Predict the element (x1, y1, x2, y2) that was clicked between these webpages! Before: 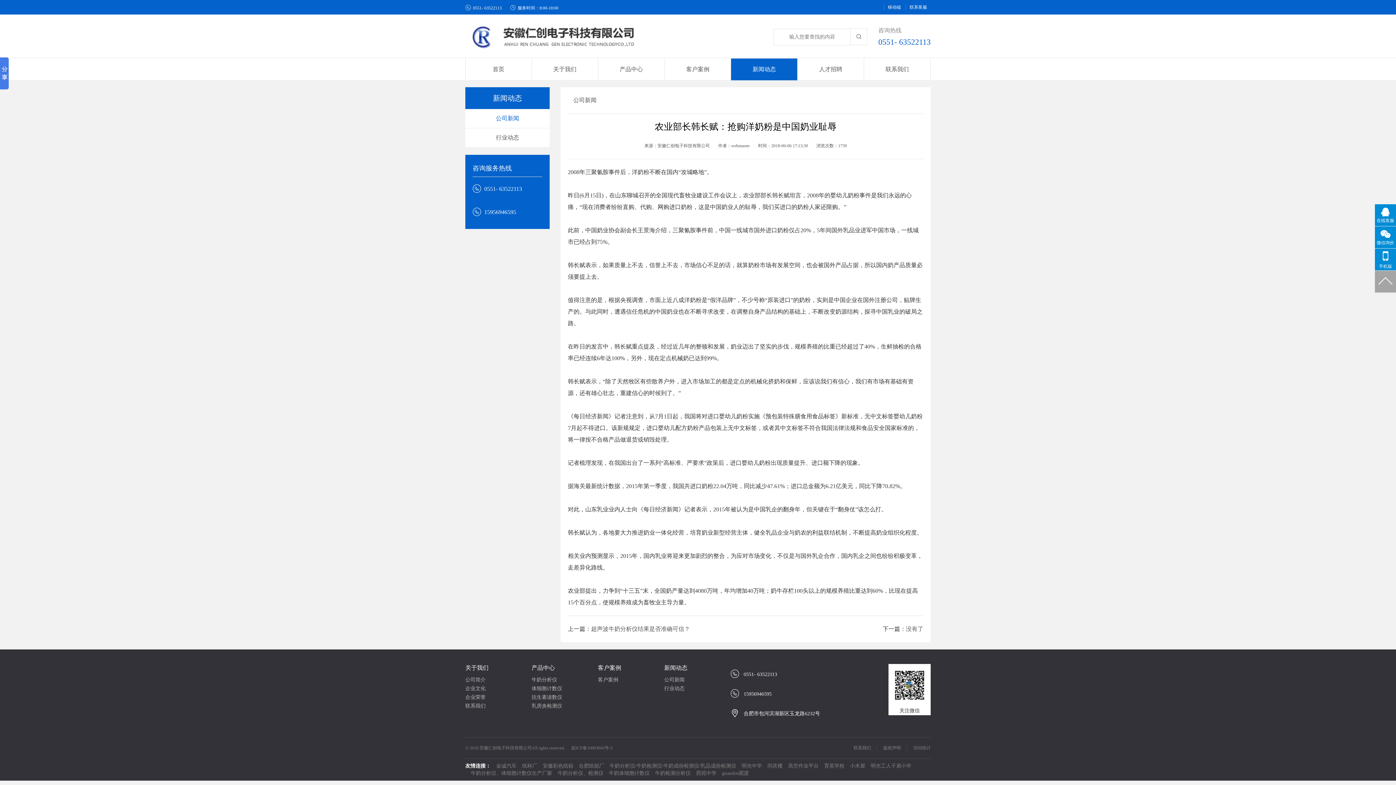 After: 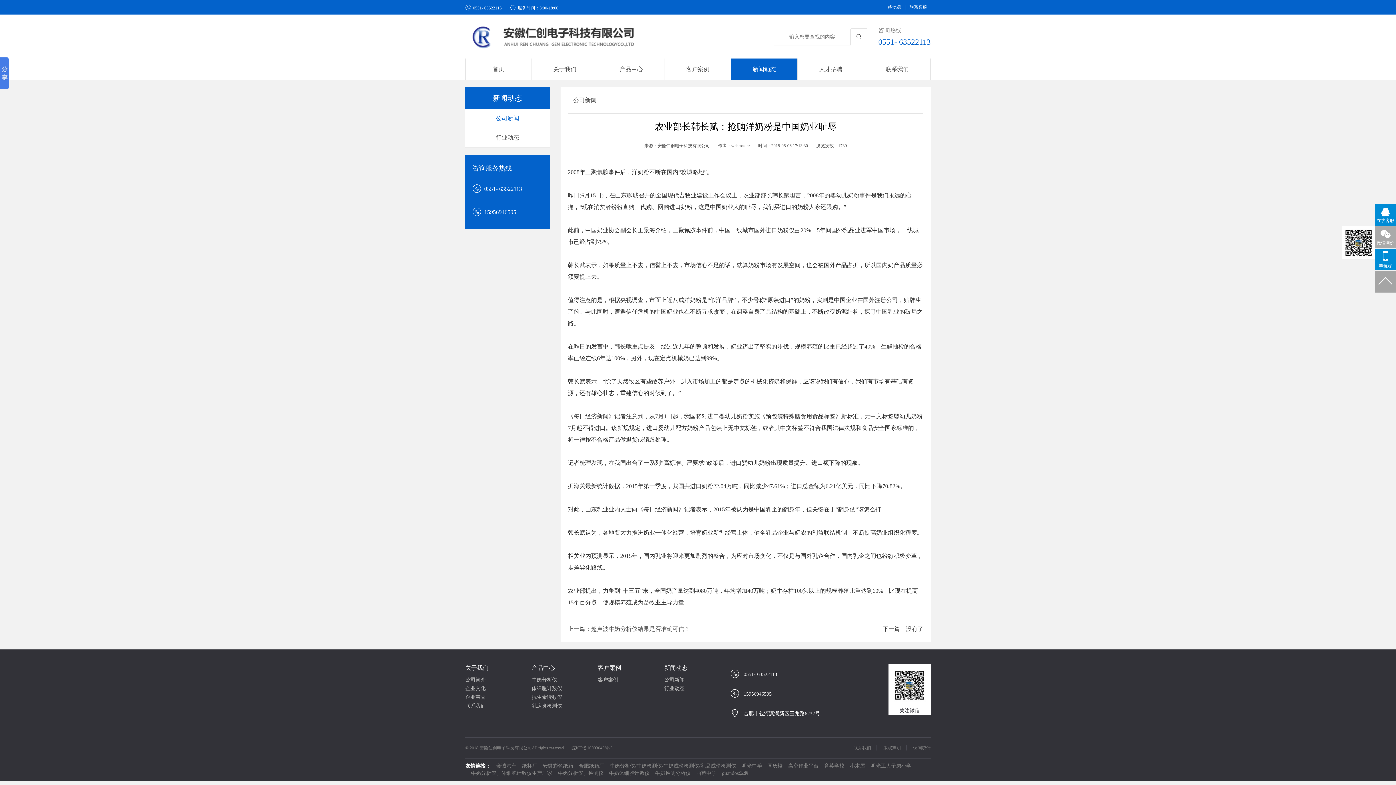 Action: bbox: (1375, 226, 1396, 248) label: 微信询价